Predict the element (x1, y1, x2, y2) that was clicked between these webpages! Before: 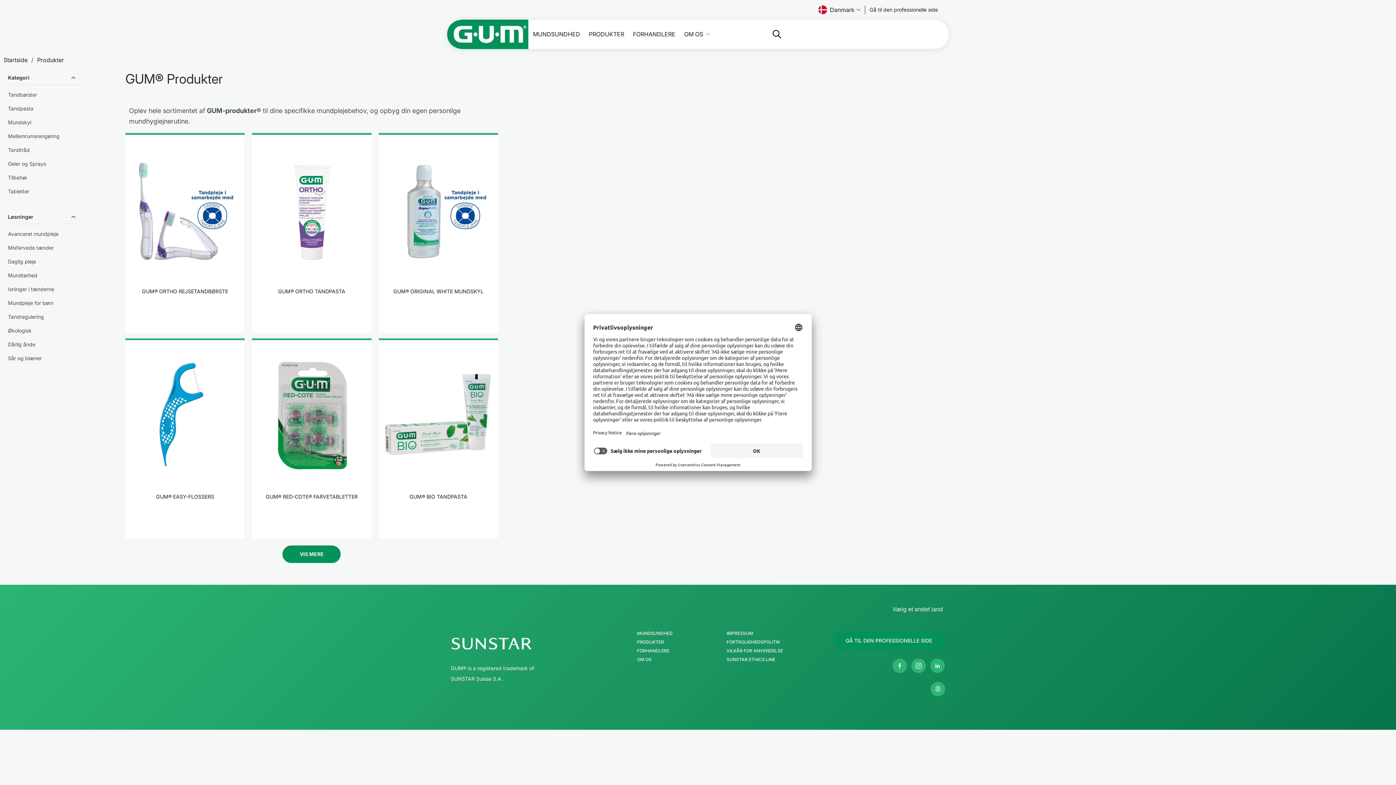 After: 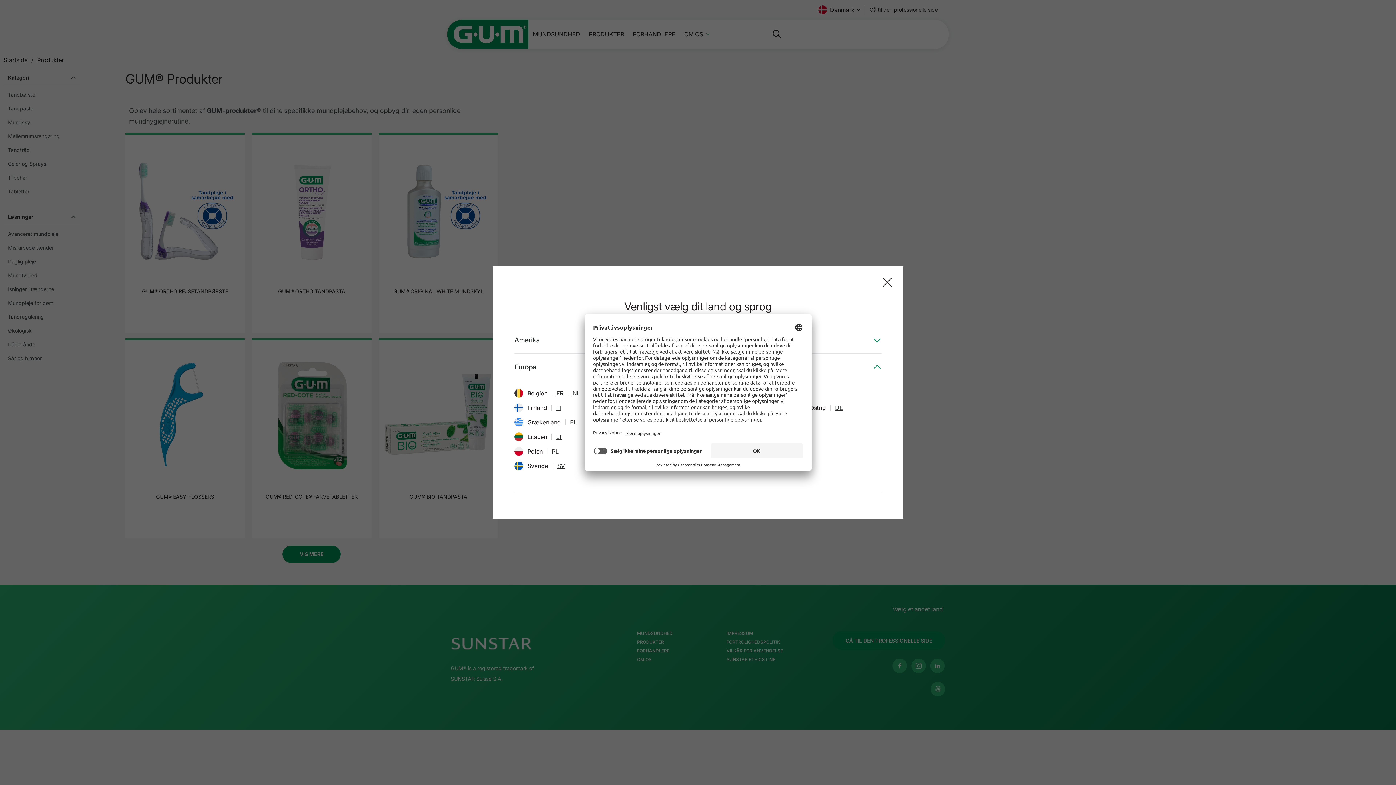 Action: label: Vælg et andet land bbox: (890, 604, 945, 614)